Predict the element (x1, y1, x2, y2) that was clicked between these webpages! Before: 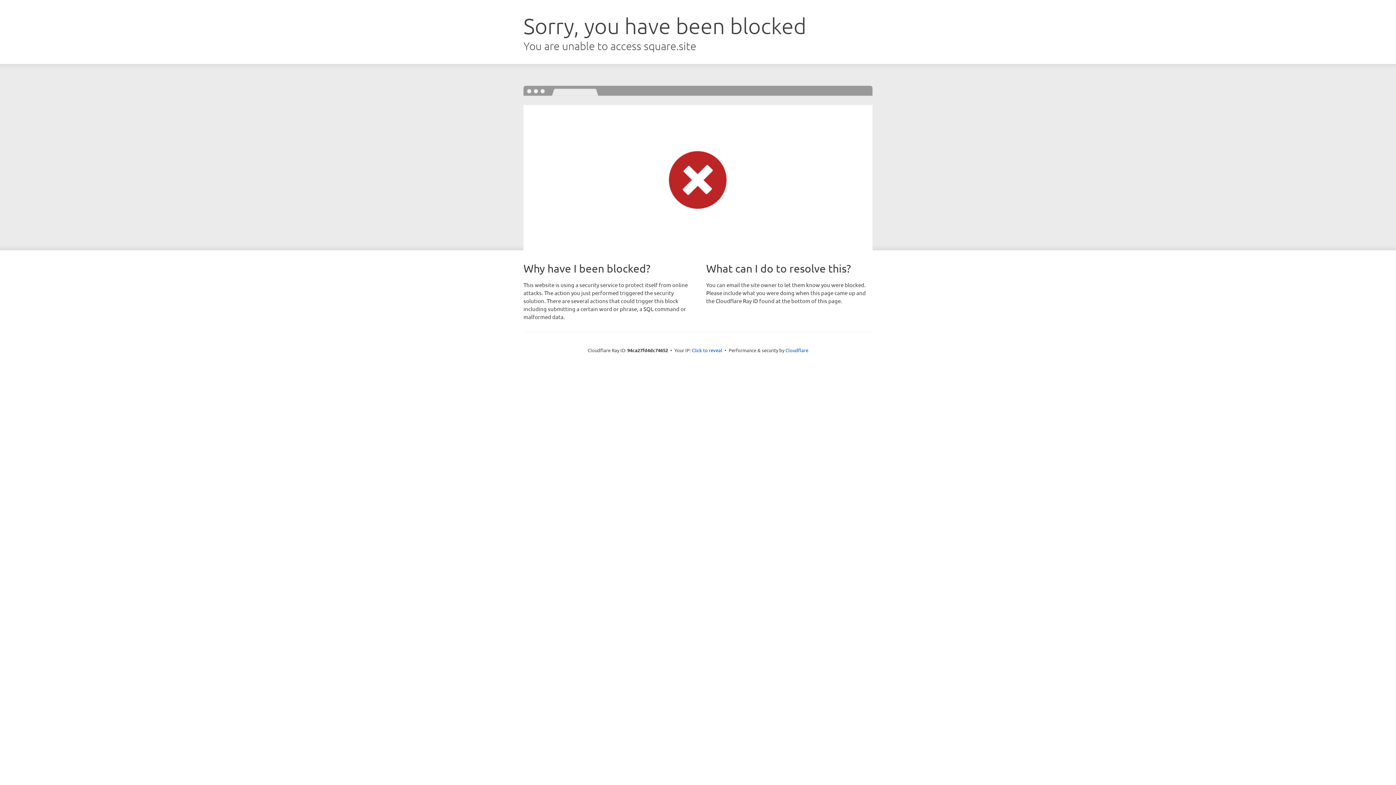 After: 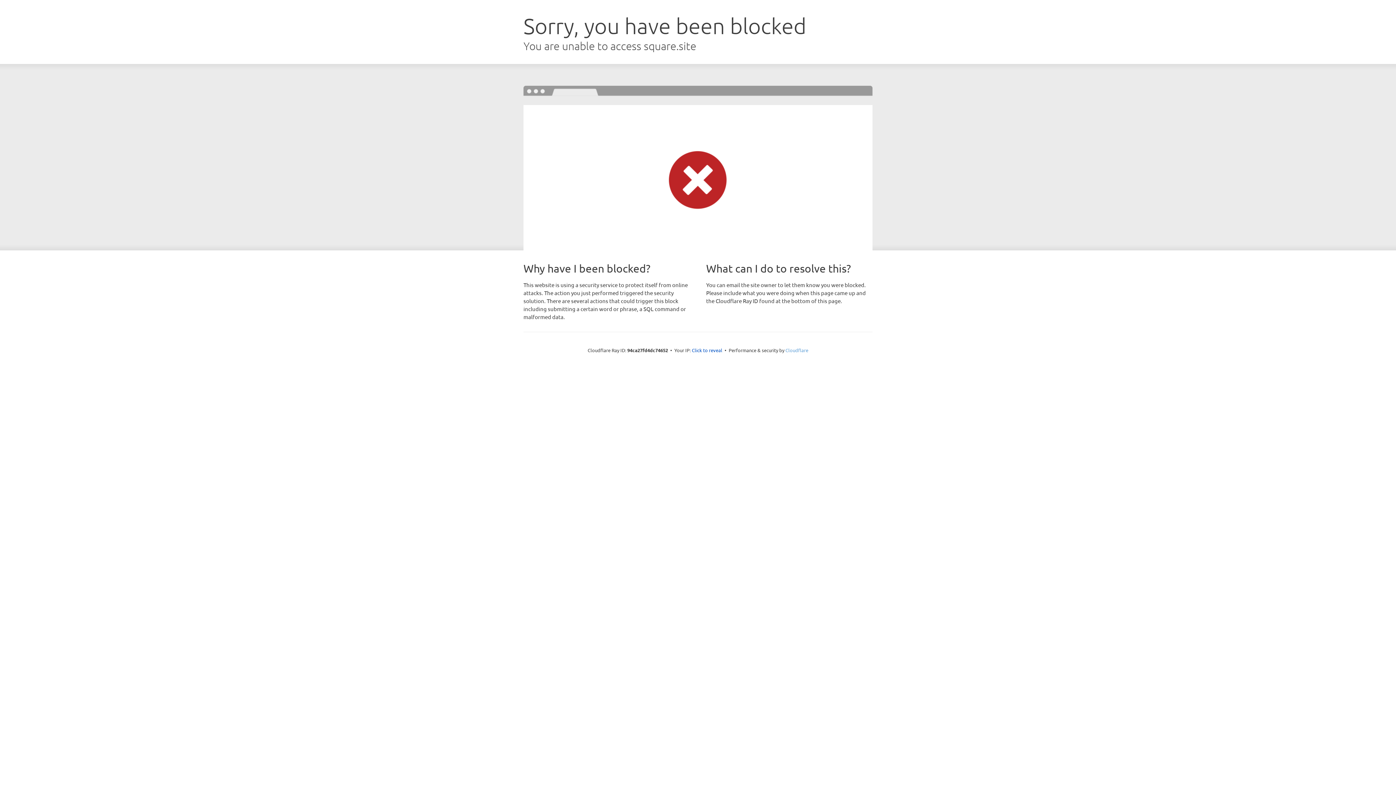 Action: label: Cloudflare bbox: (785, 347, 808, 353)